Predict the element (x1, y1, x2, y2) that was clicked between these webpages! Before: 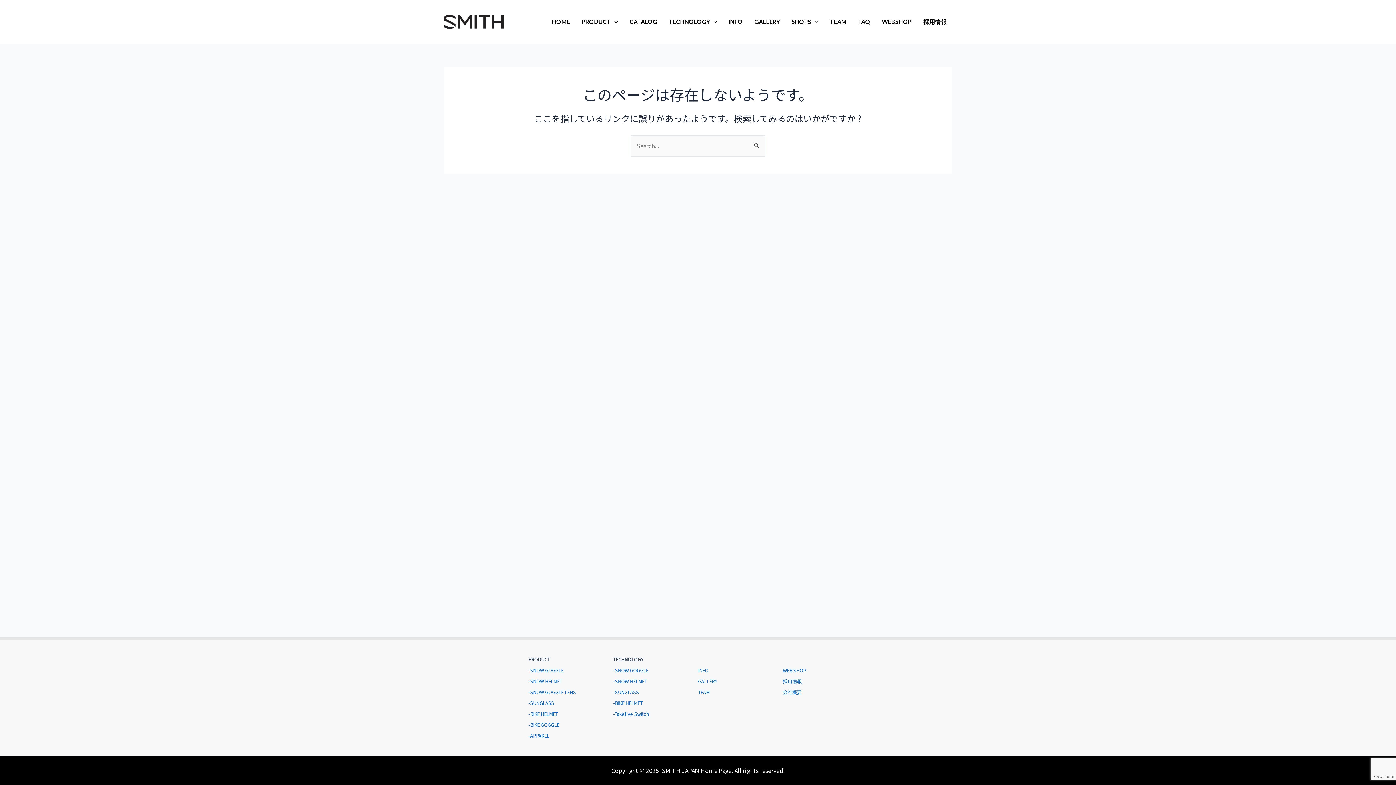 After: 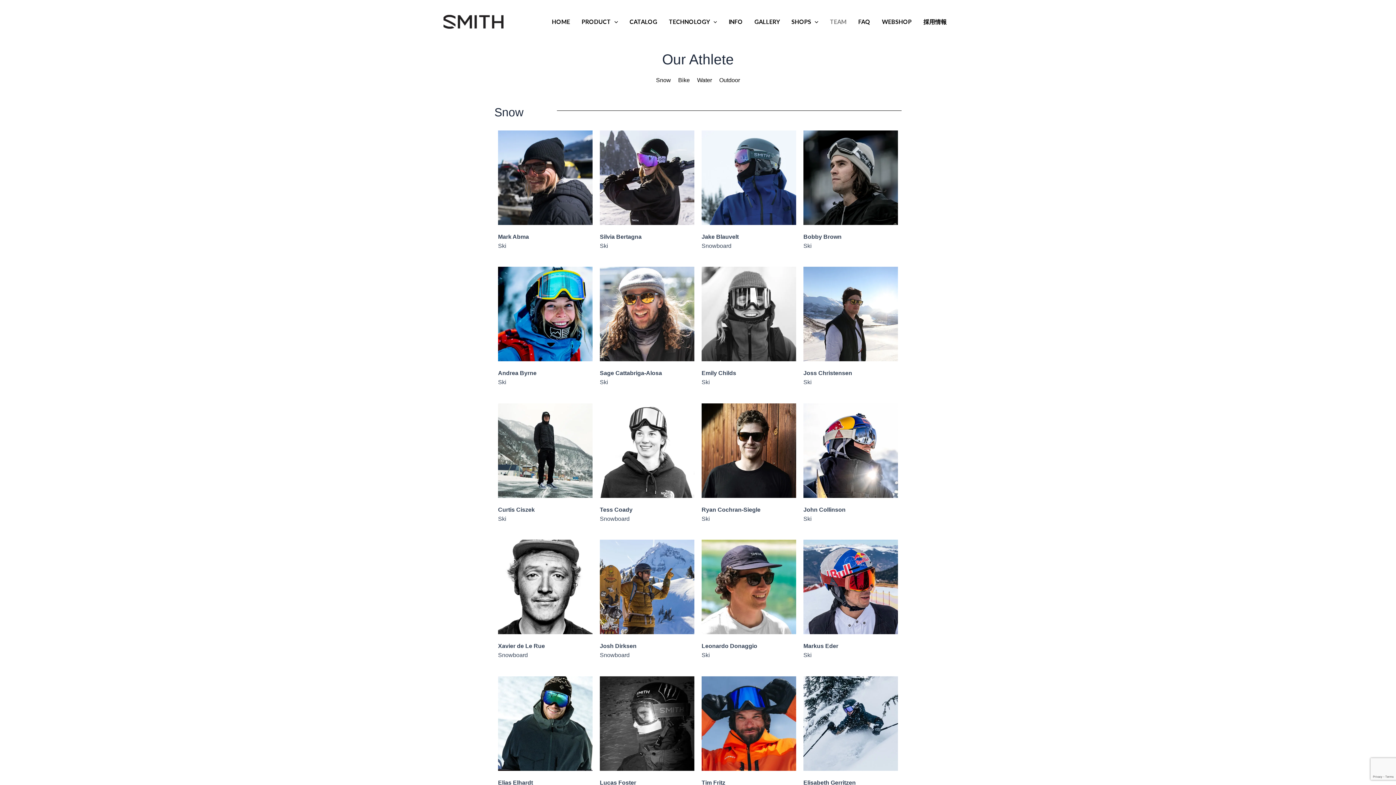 Action: label: TEAM bbox: (824, 0, 852, 43)